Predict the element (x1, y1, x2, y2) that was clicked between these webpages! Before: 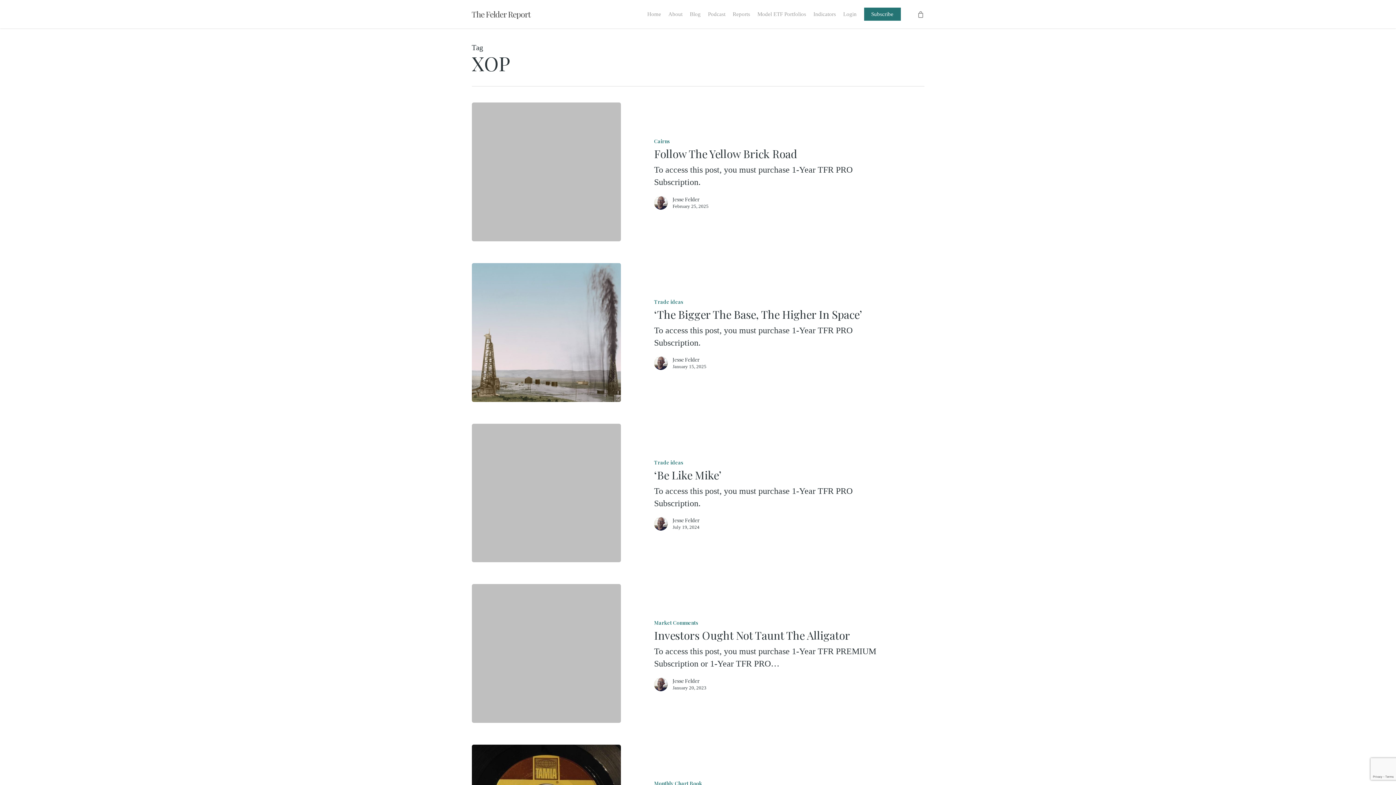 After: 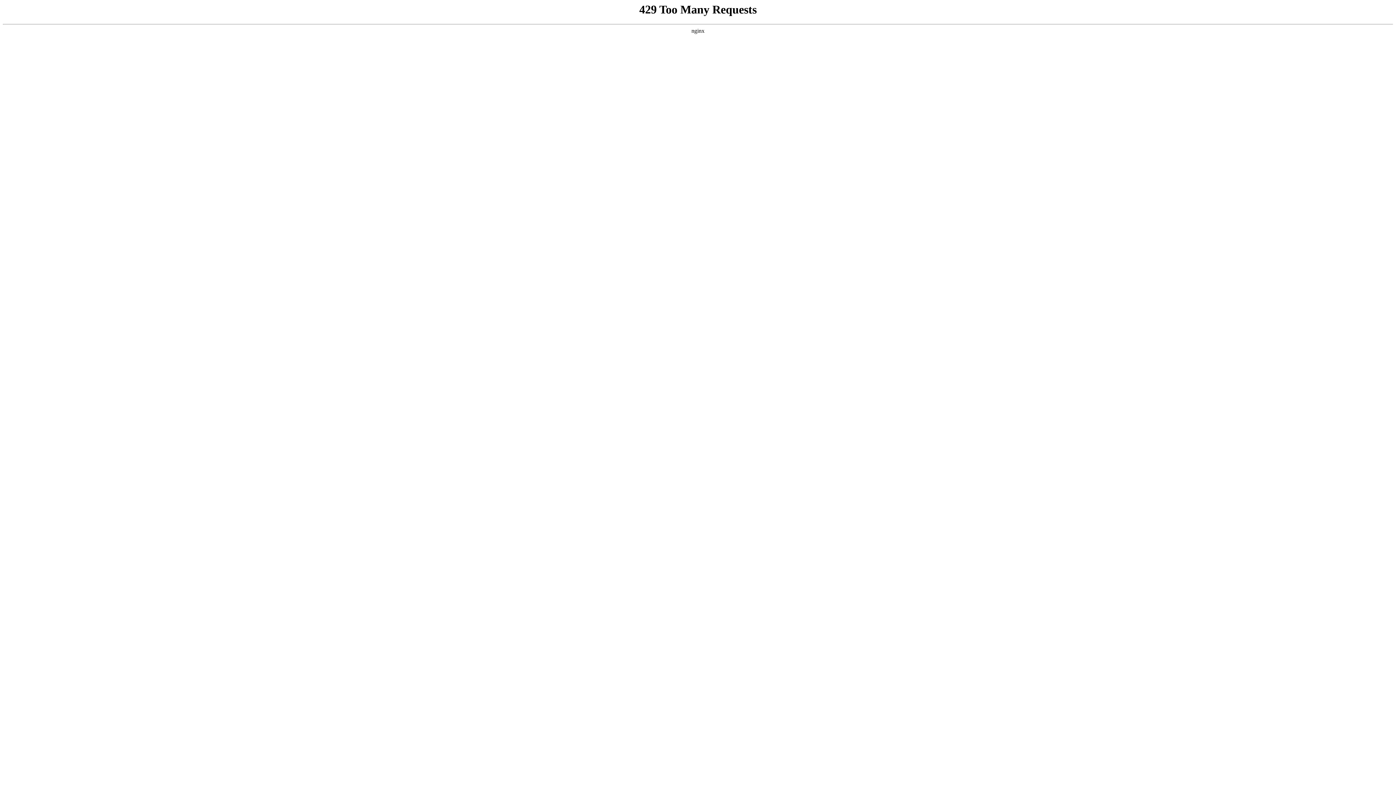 Action: label: ‘The Bigger The Base, The Higher In Space’ bbox: (471, 263, 621, 402)